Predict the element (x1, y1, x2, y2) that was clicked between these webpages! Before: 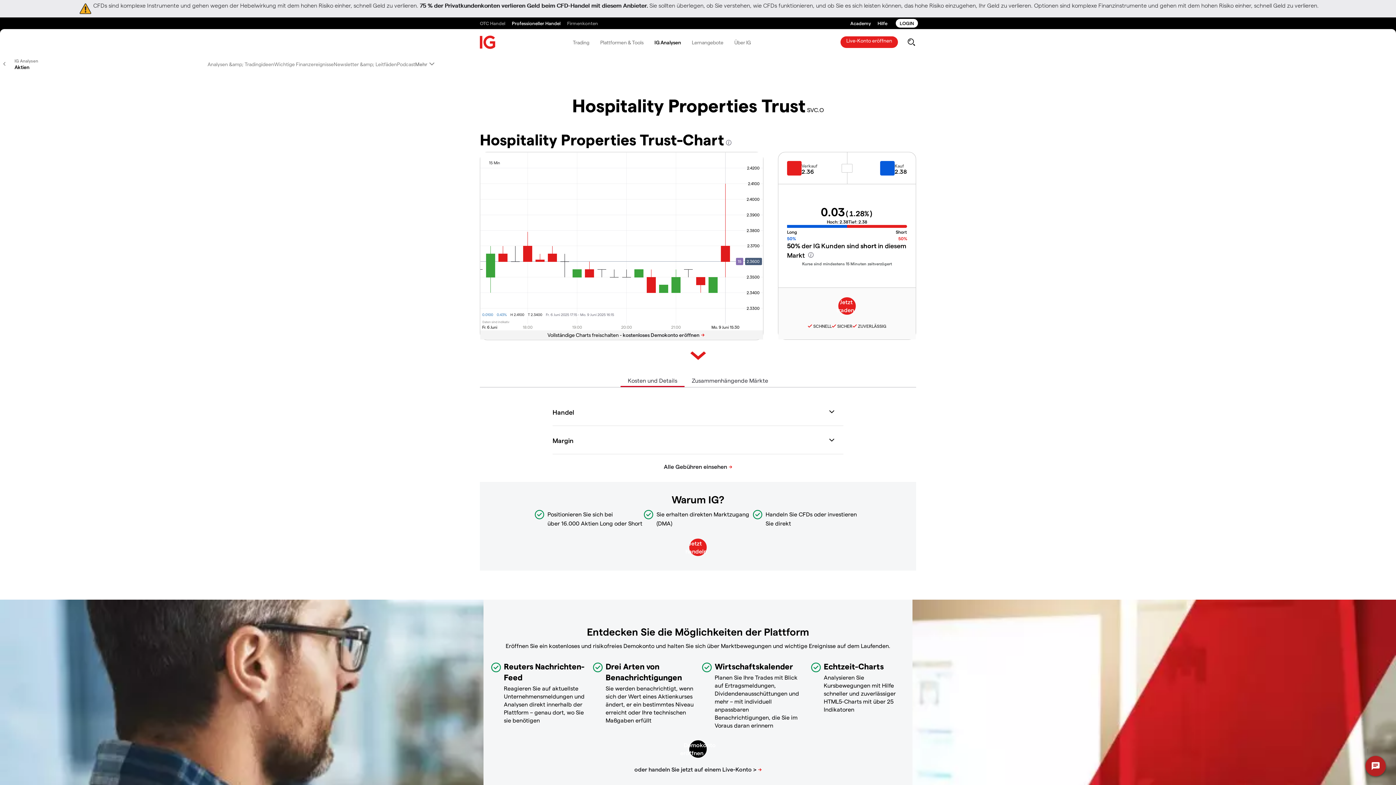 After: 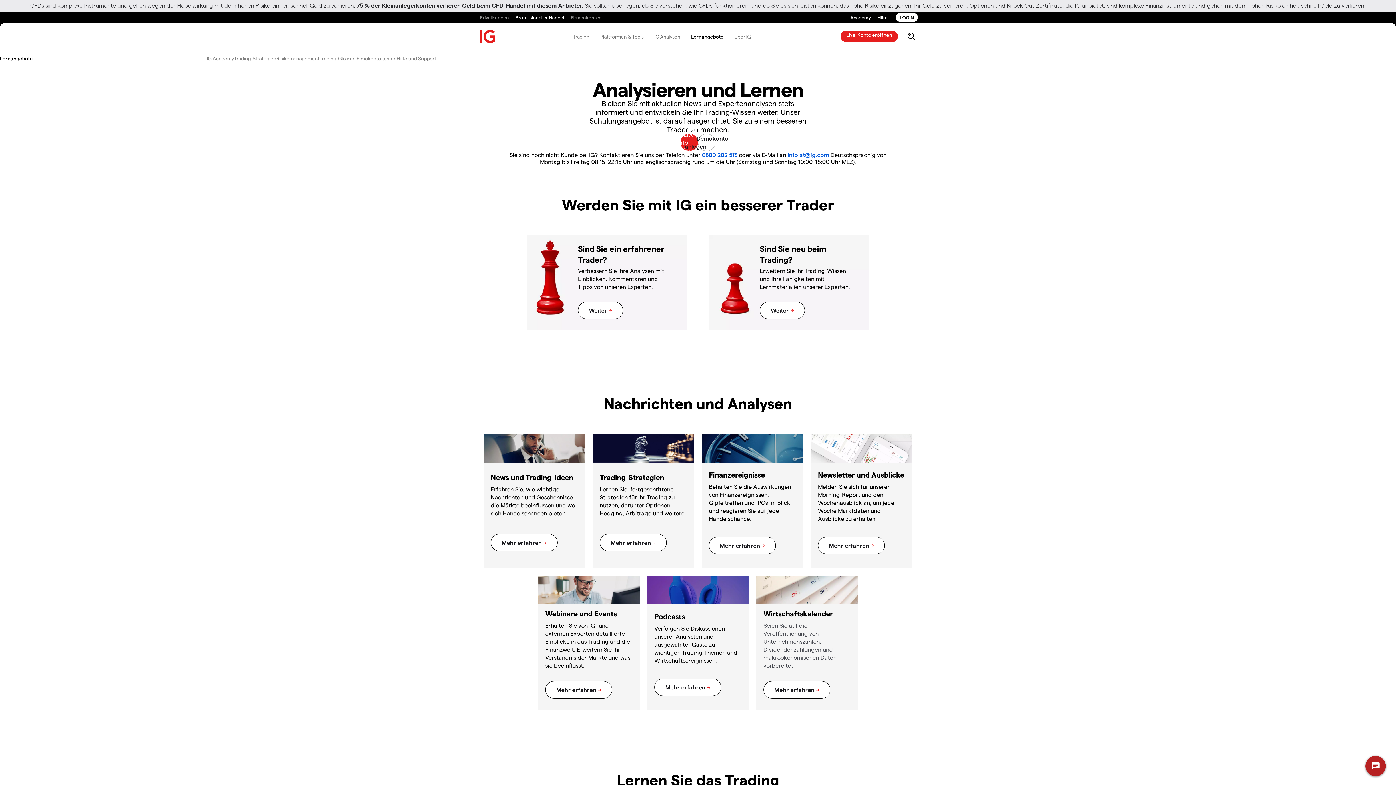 Action: bbox: (686, 32, 729, 52) label: Lernangebote